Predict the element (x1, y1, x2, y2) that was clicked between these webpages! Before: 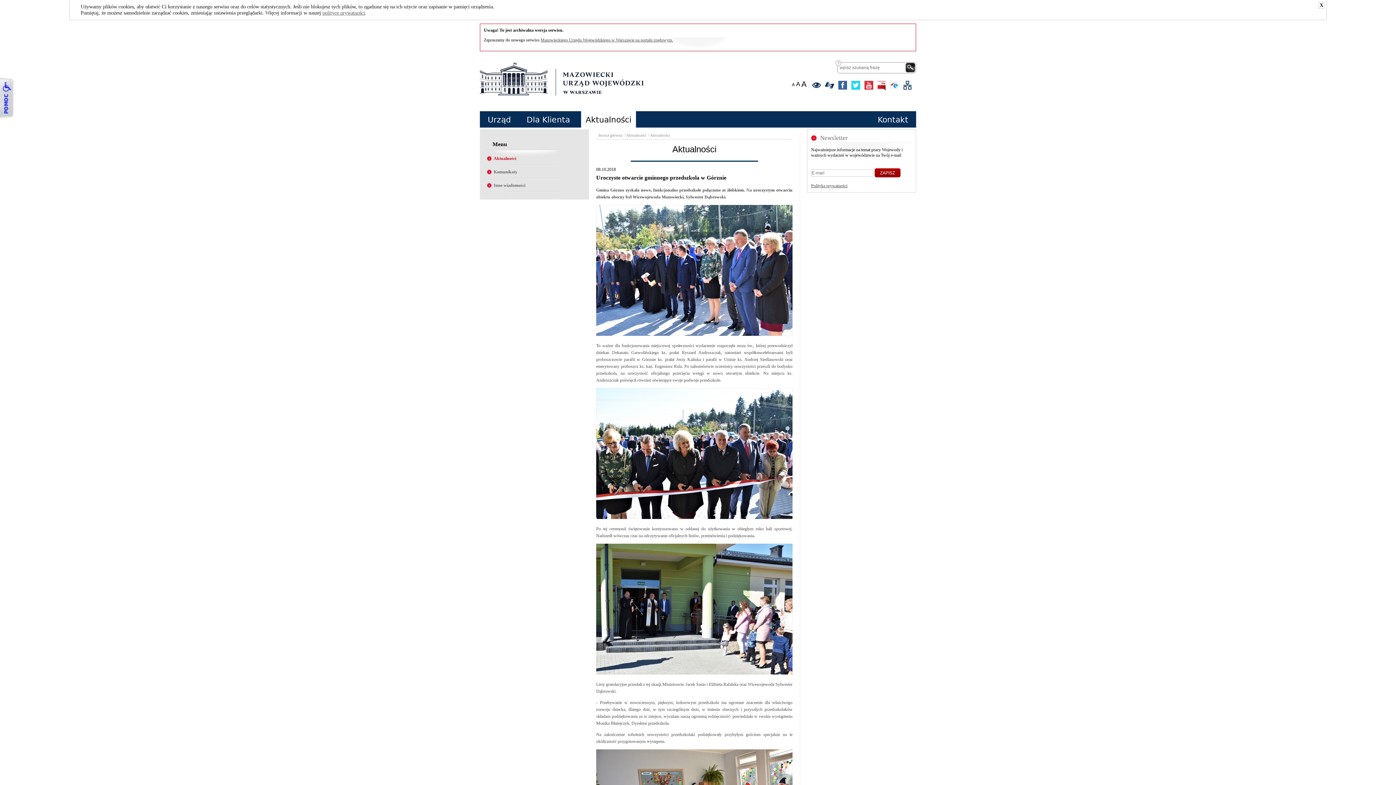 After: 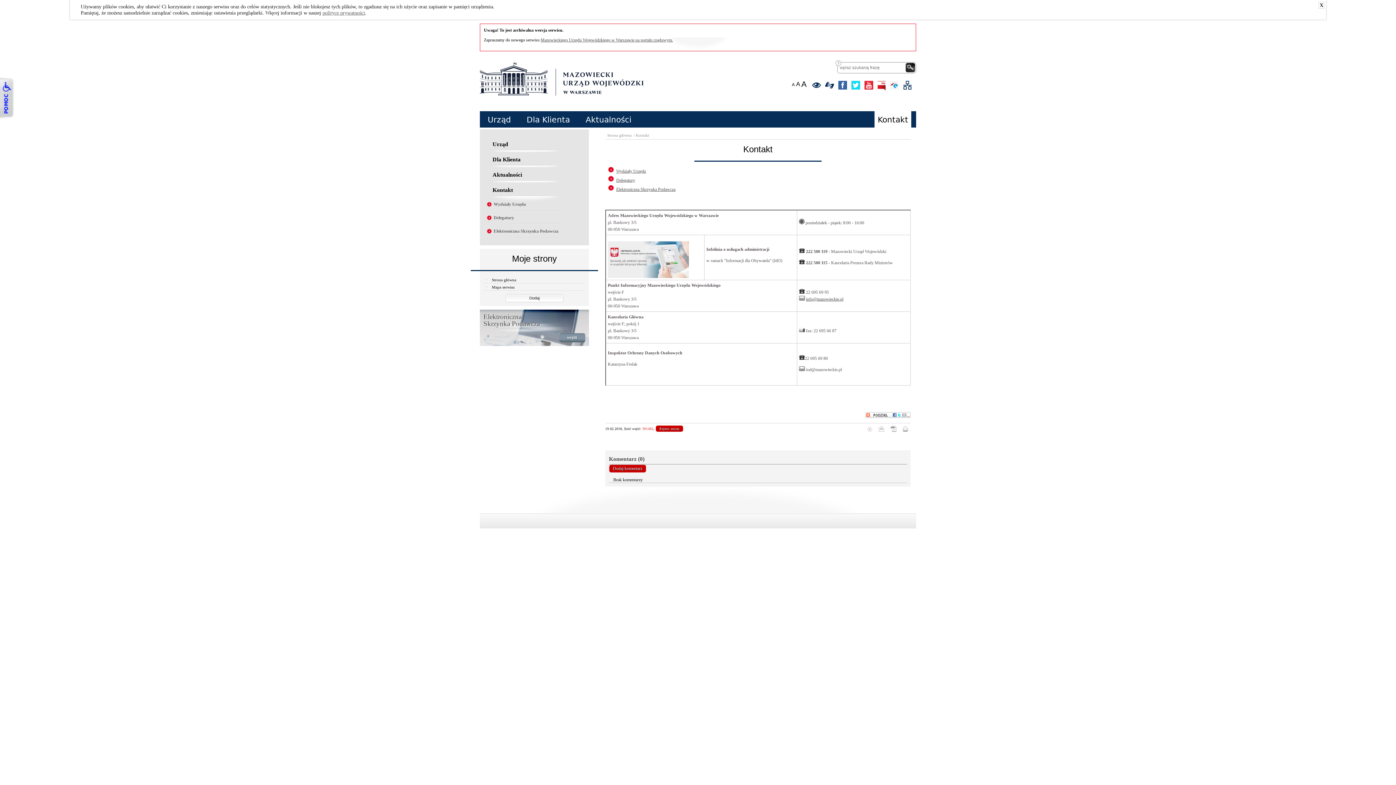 Action: bbox: (870, 111, 916, 128) label: Kontakt